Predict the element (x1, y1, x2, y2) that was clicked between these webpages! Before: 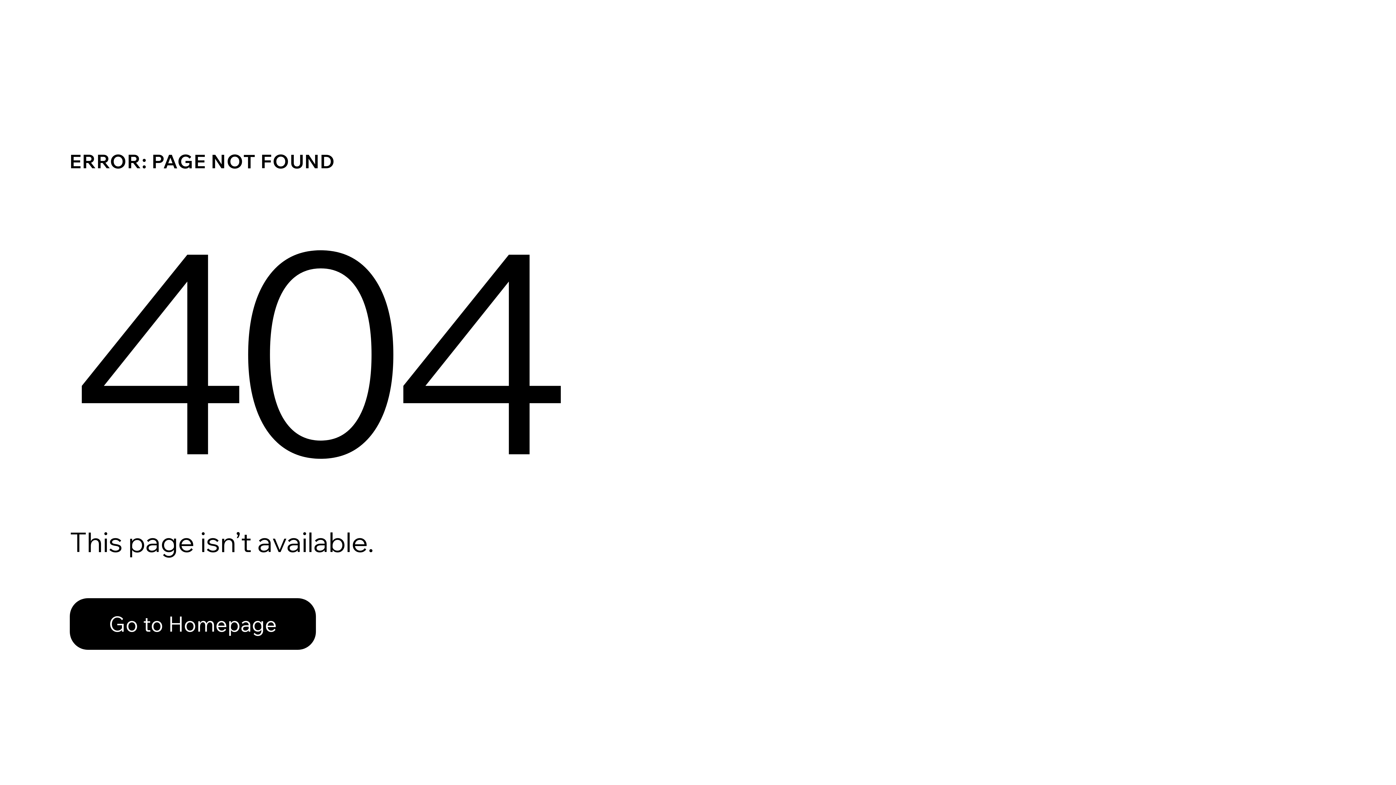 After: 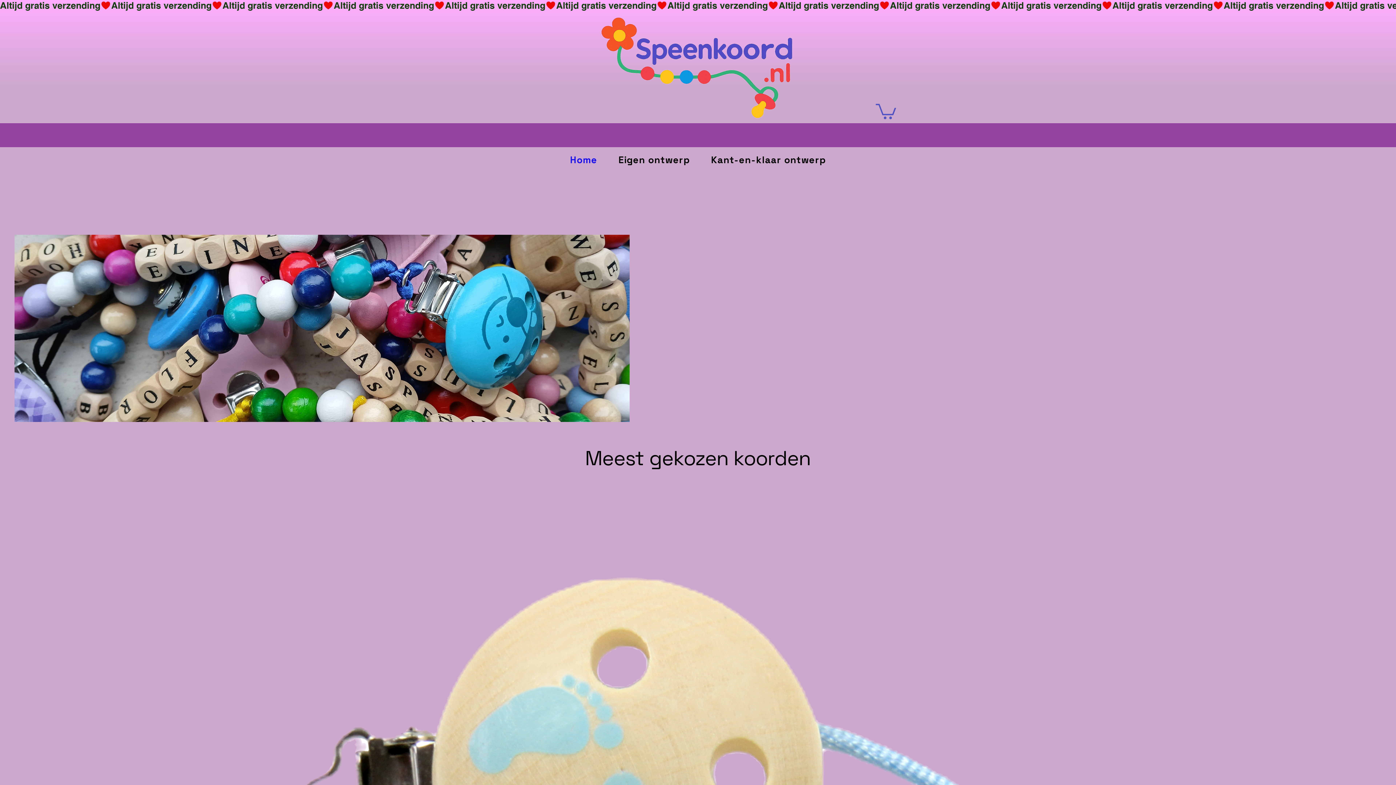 Action: label: Go to Homepage bbox: (69, 582, 768, 659)